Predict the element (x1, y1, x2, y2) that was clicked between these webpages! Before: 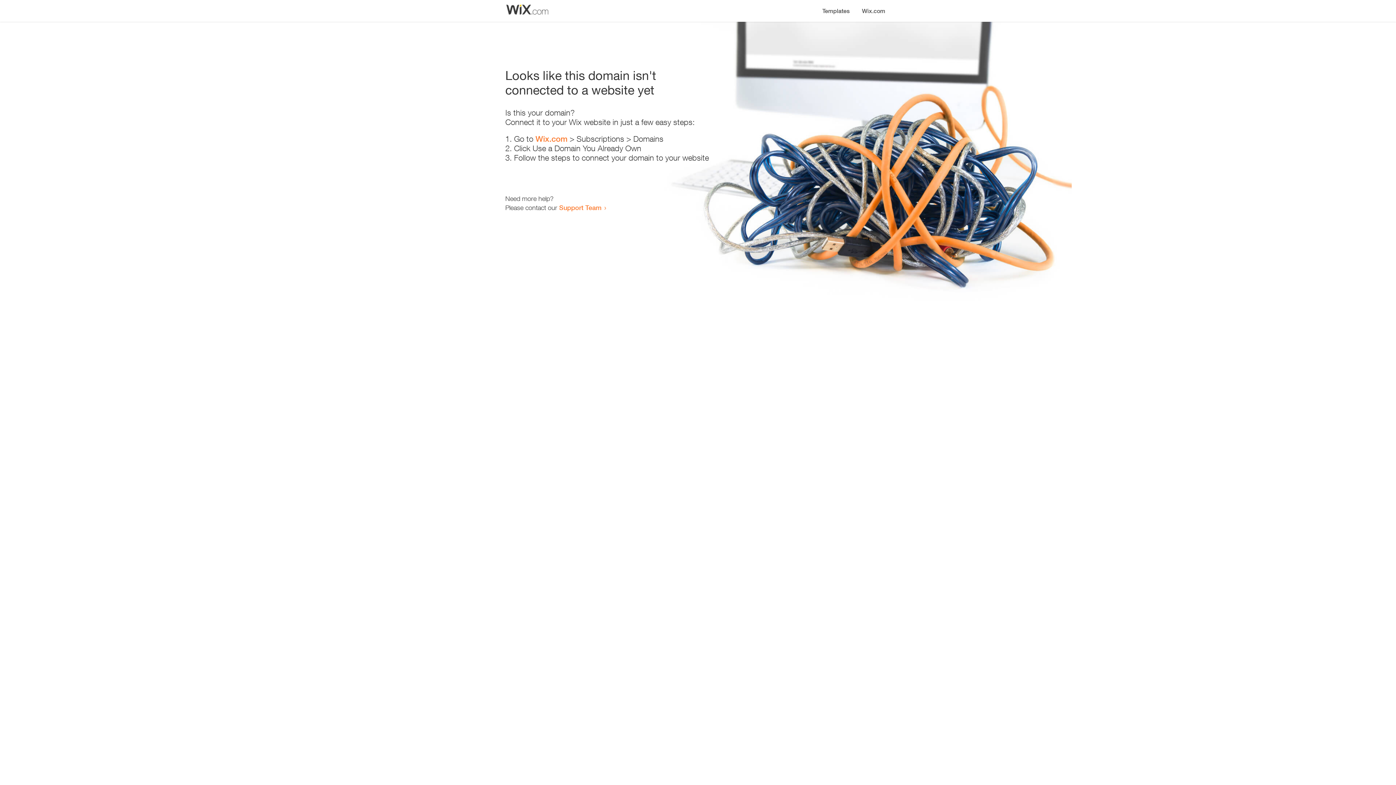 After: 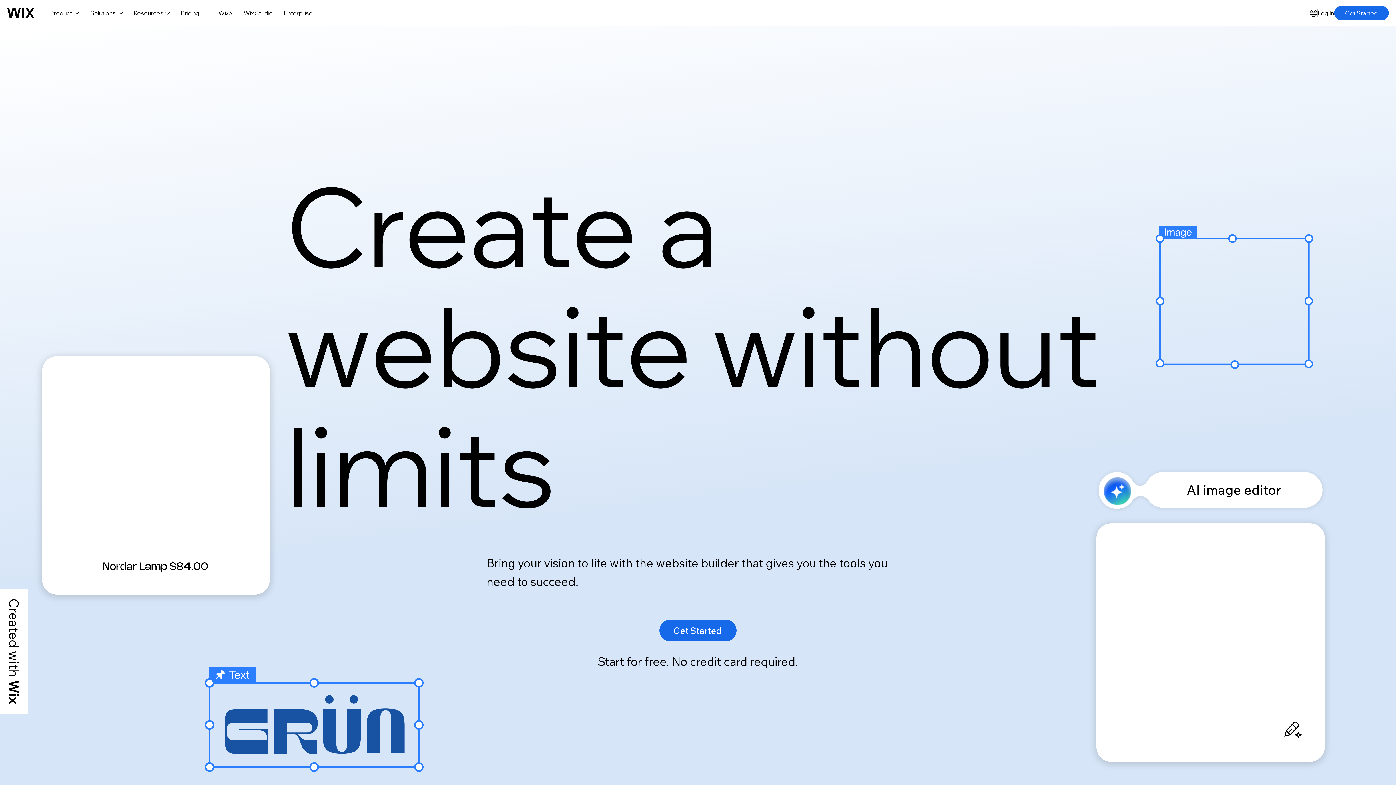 Action: label: Wix.com bbox: (856, 0, 890, 14)